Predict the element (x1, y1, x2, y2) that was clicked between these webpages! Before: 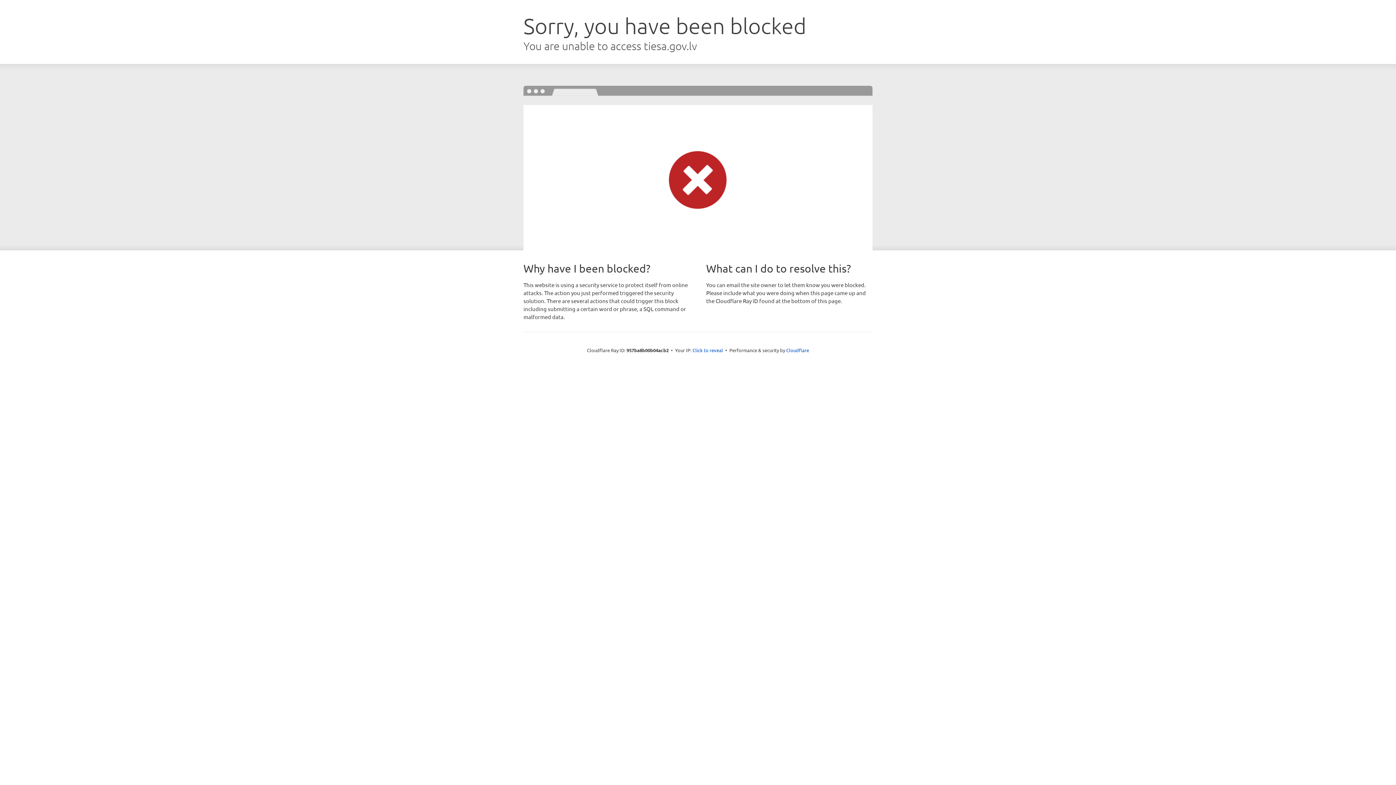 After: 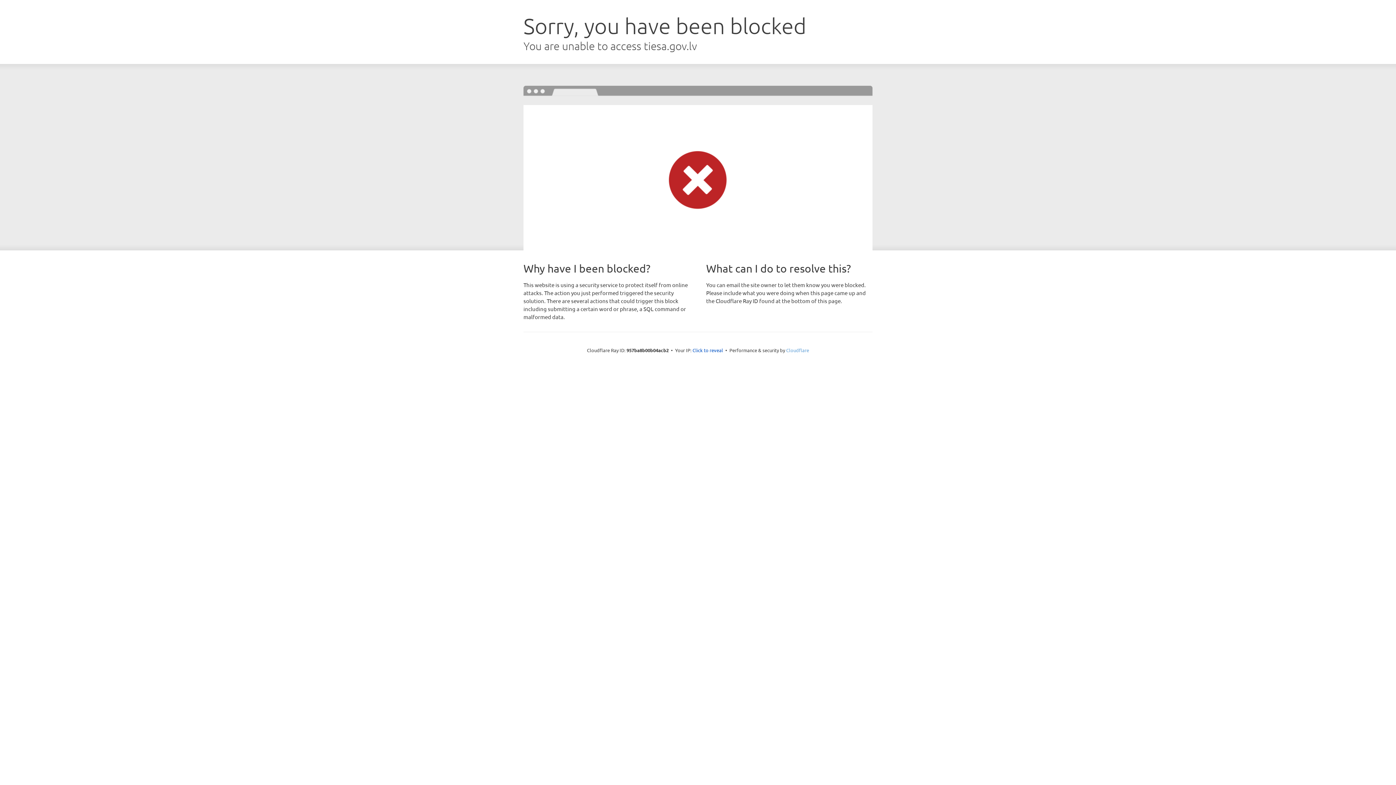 Action: label: Cloudflare bbox: (786, 347, 809, 353)